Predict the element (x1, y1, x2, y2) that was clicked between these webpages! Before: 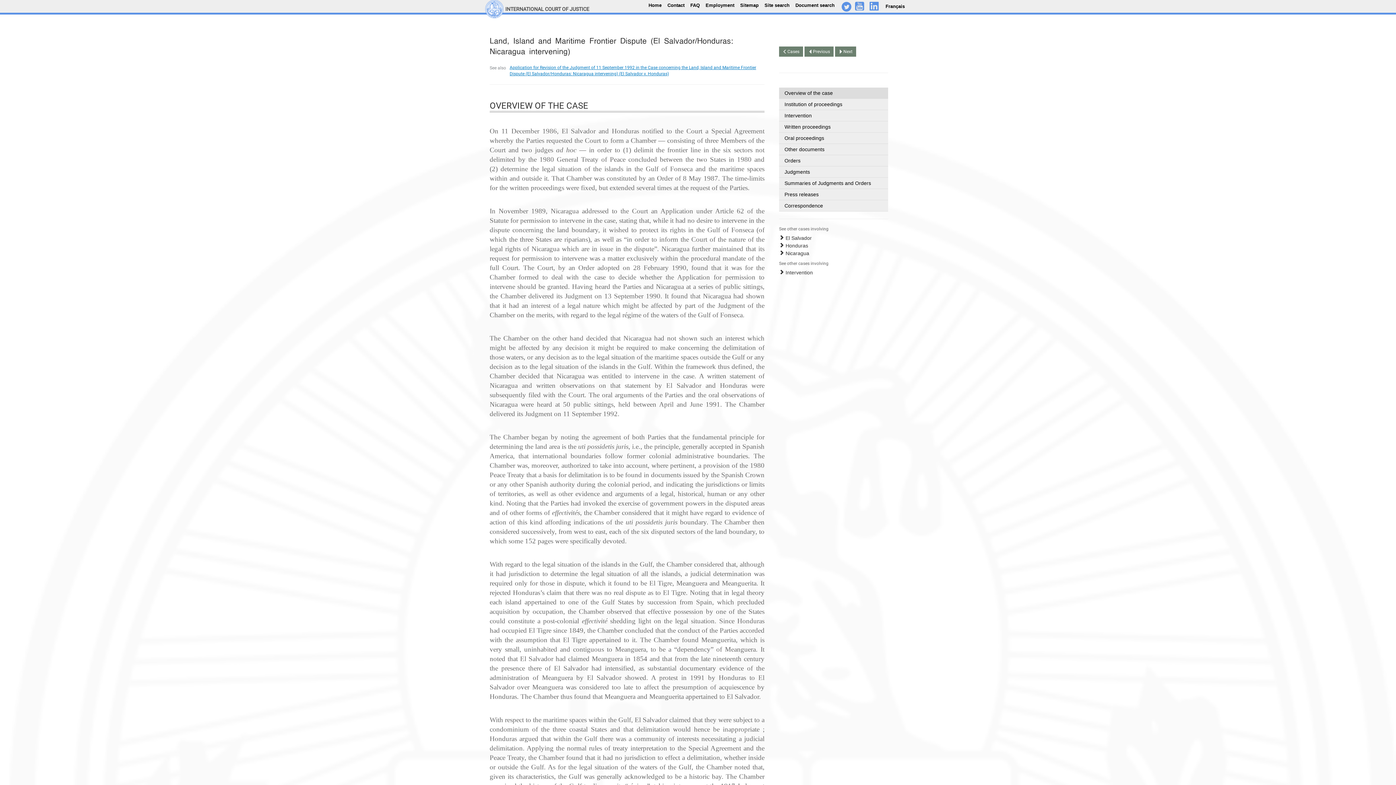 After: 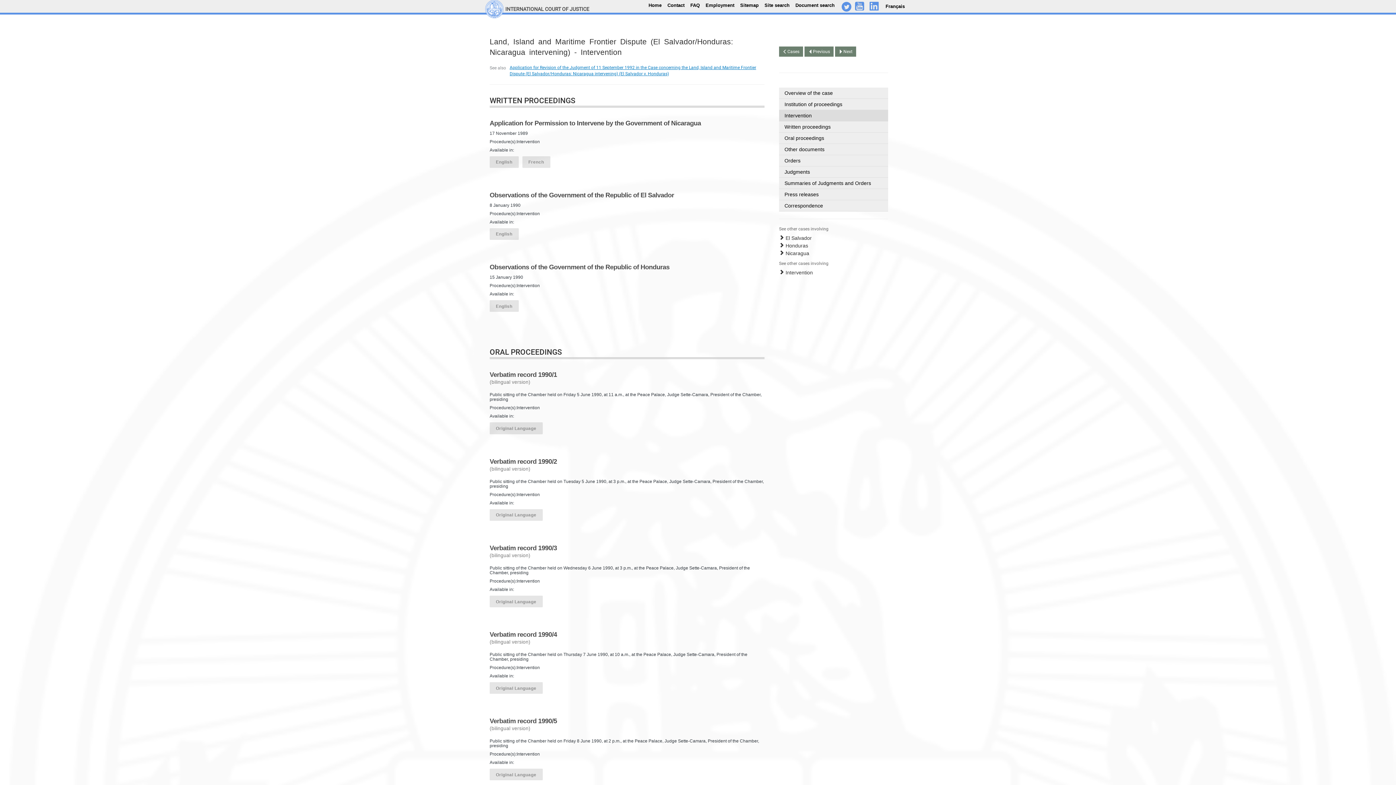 Action: bbox: (779, 110, 888, 121) label: Intervention